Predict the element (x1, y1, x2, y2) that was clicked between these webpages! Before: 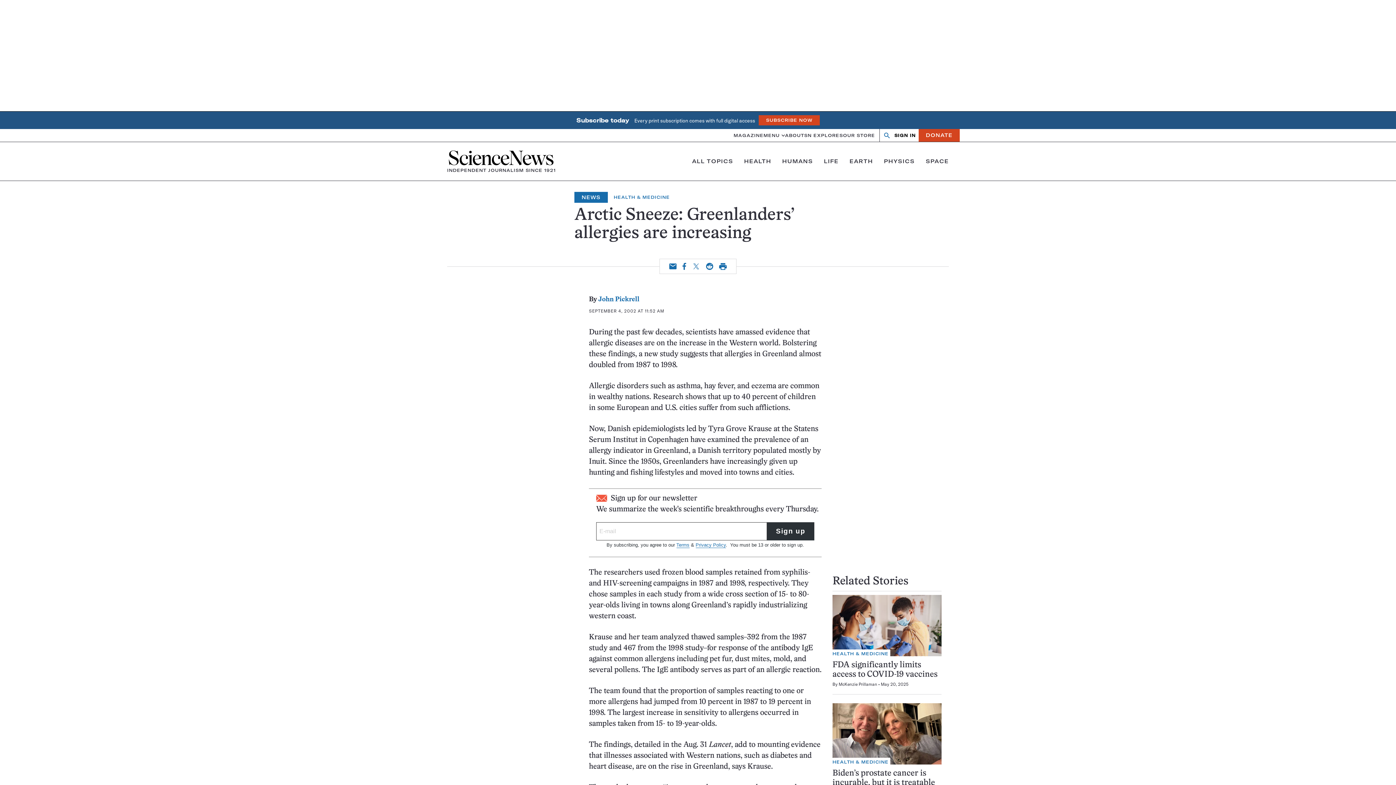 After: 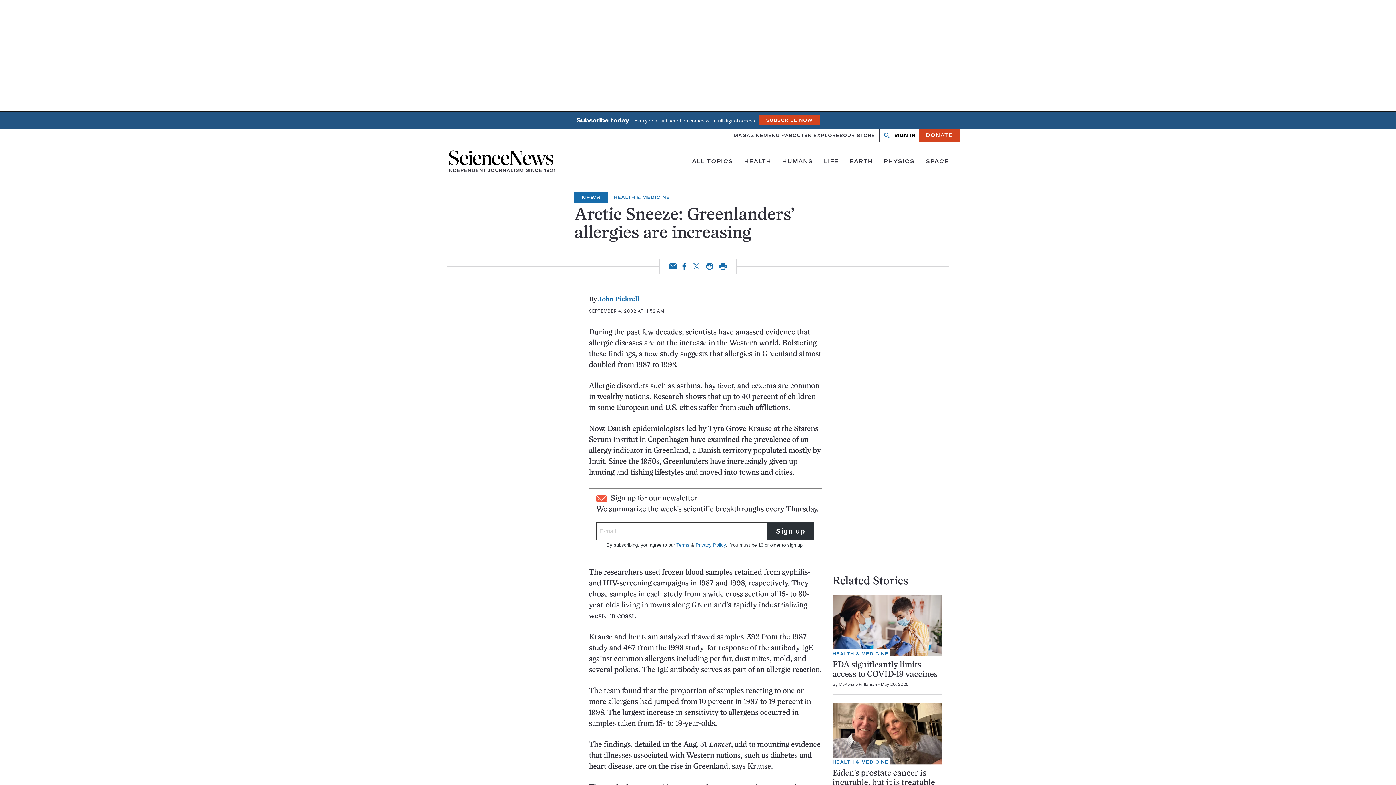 Action: bbox: (682, 262, 686, 270) label: Facebook